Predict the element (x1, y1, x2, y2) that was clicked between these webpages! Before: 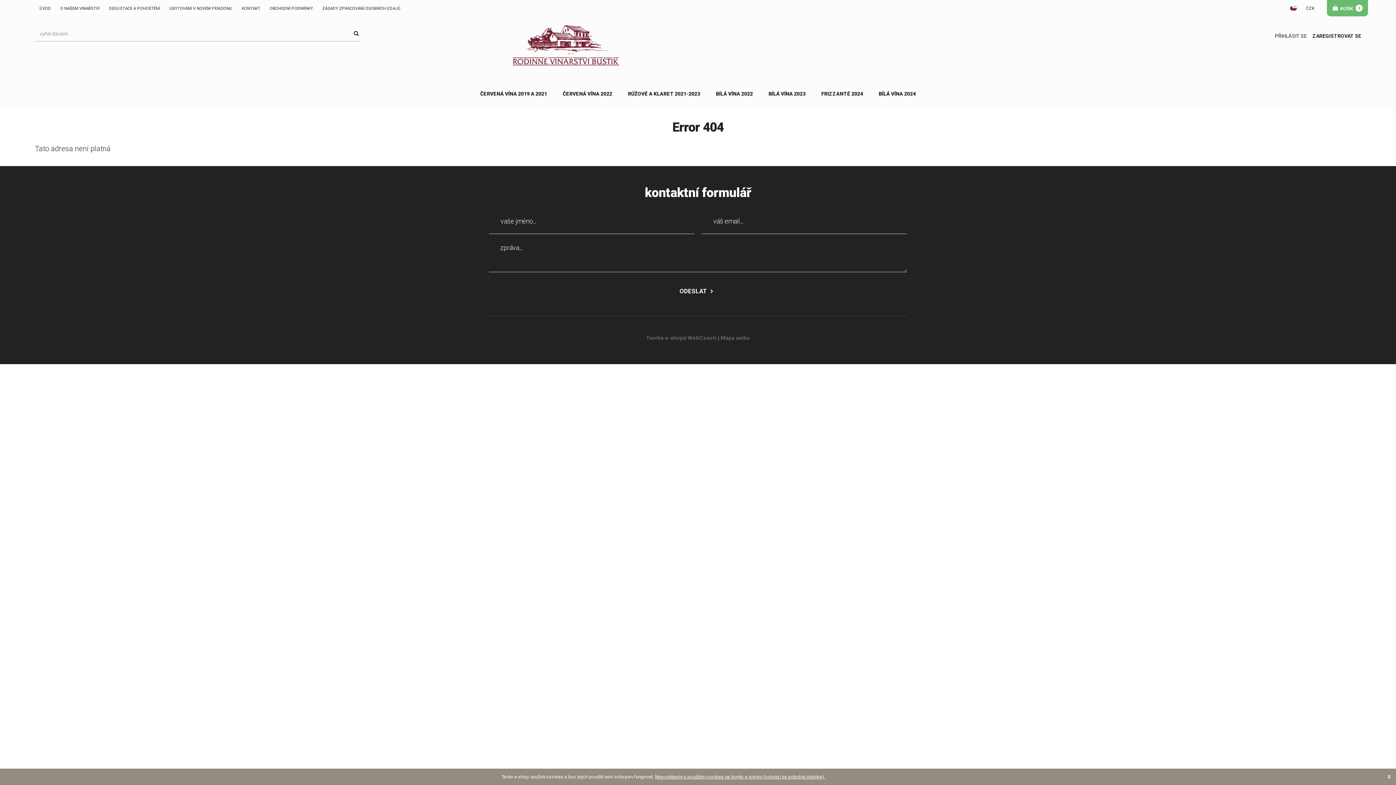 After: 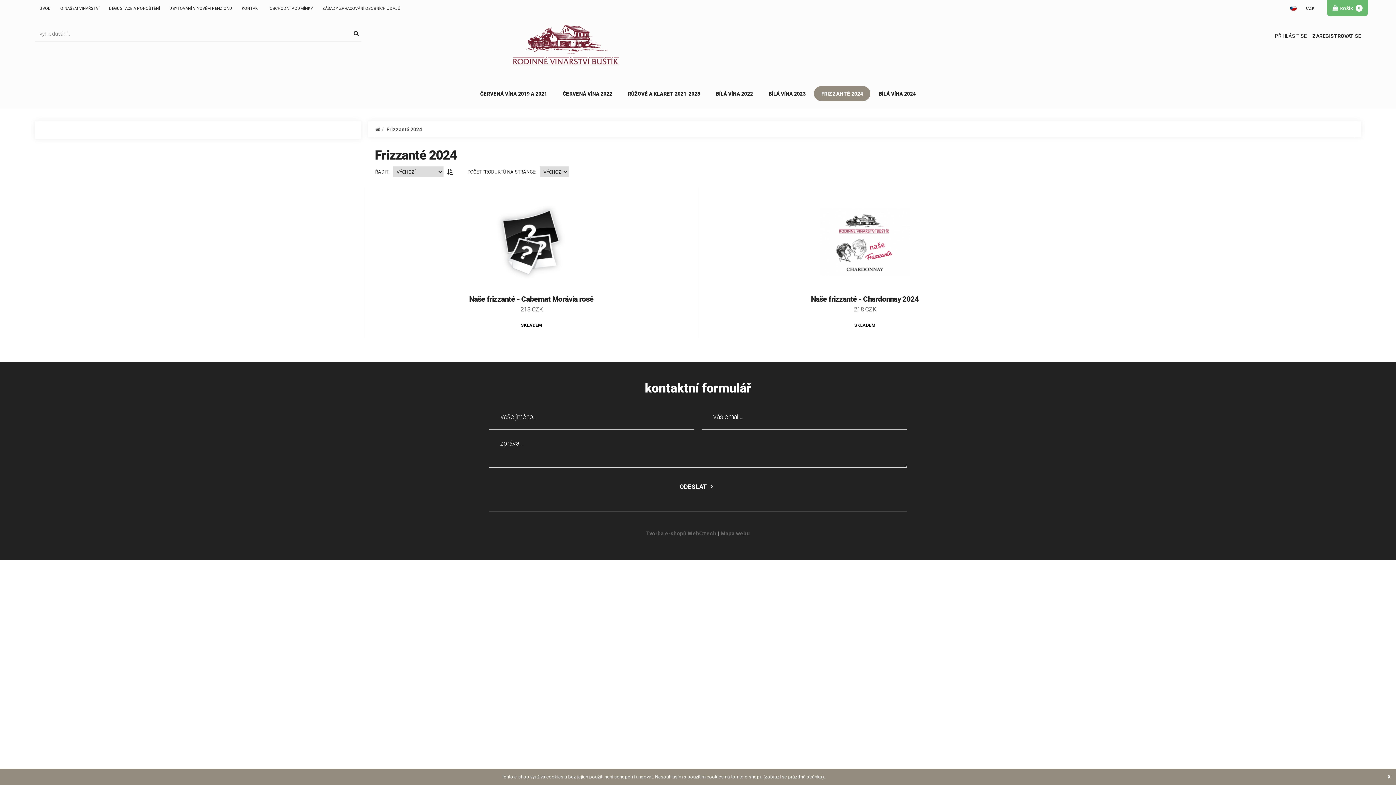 Action: label: FRIZZANTÉ 2024 bbox: (814, 86, 870, 101)